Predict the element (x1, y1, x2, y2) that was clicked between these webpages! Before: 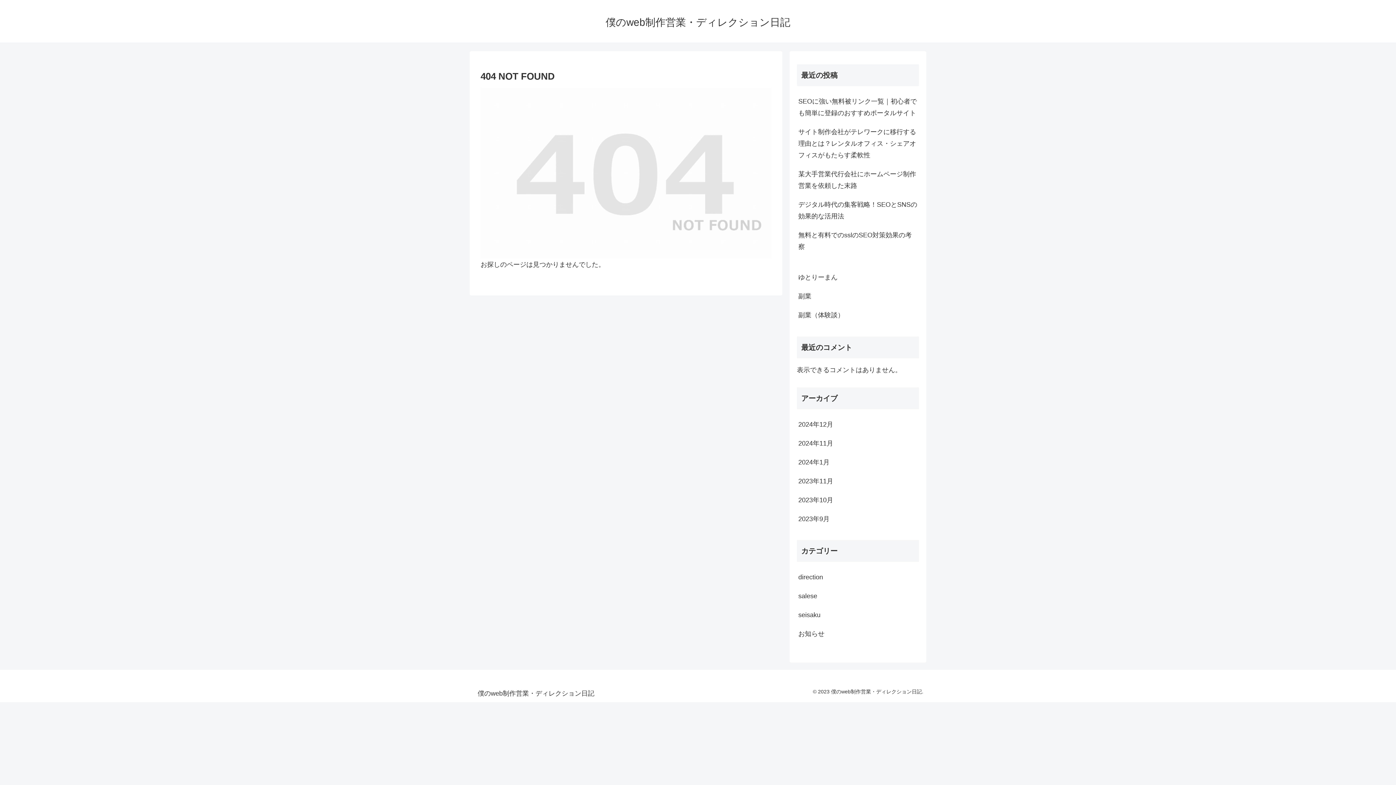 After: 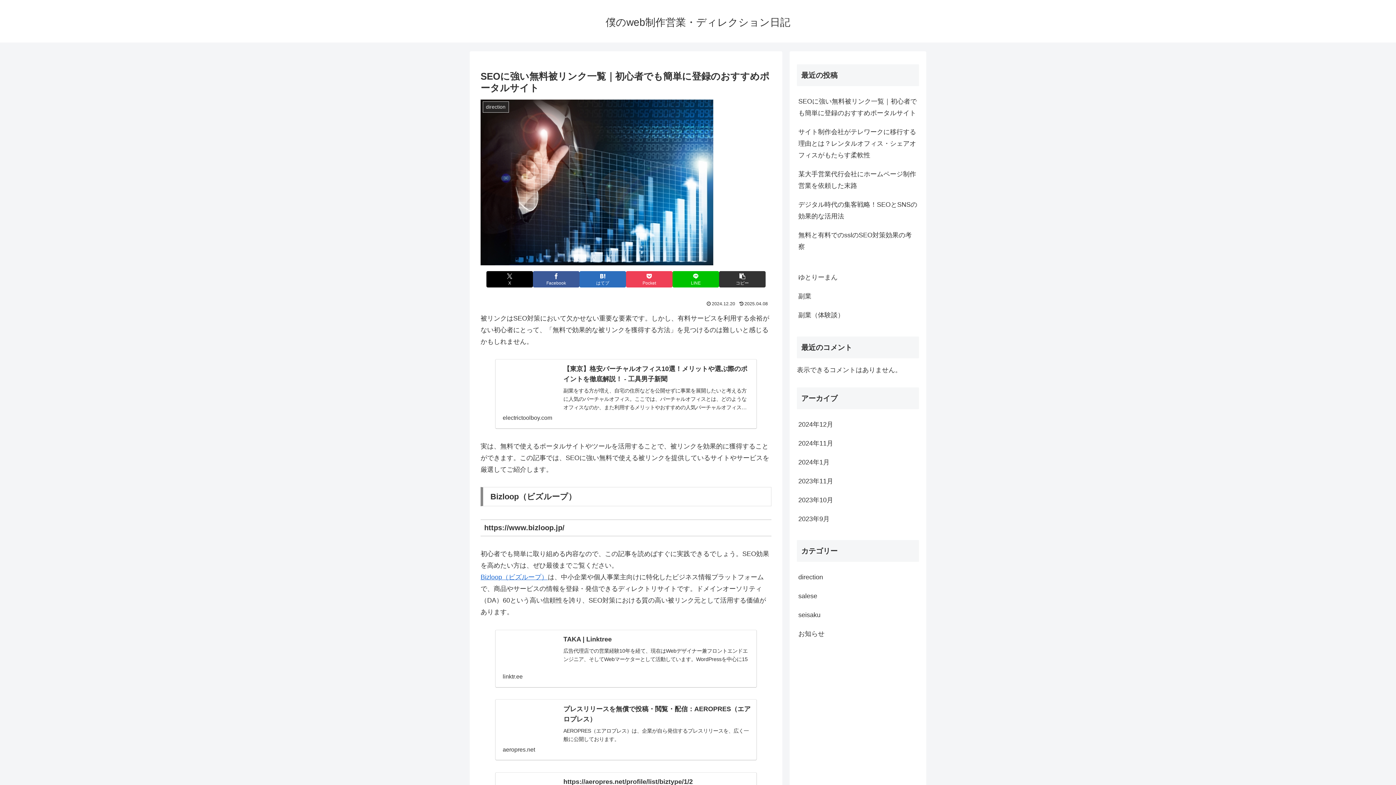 Action: bbox: (797, 91, 919, 122) label: SEOに強い無料被リンク一覧｜初心者でも簡単に登録のおすすめポータルサイト